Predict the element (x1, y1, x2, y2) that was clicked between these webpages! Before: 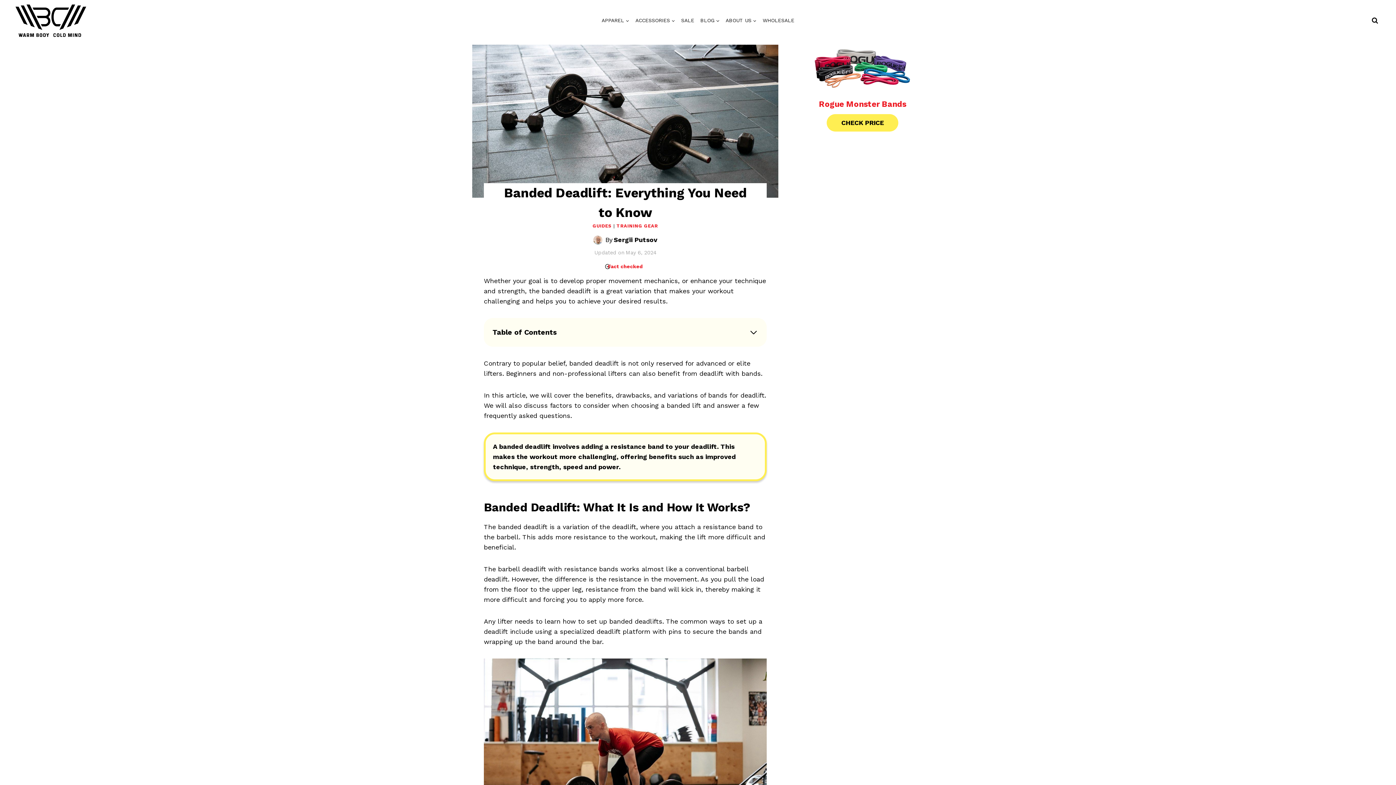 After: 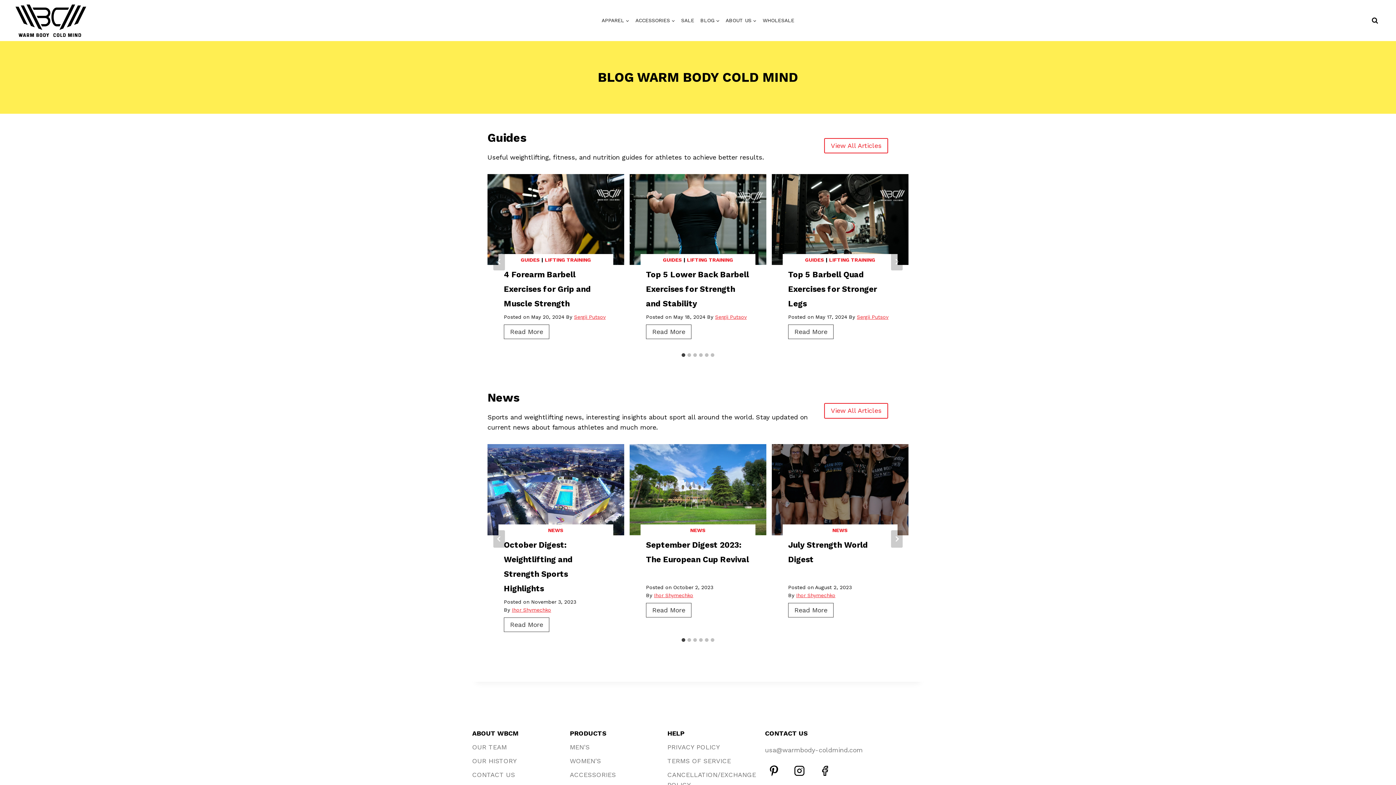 Action: label: BLOG bbox: (697, 13, 722, 27)